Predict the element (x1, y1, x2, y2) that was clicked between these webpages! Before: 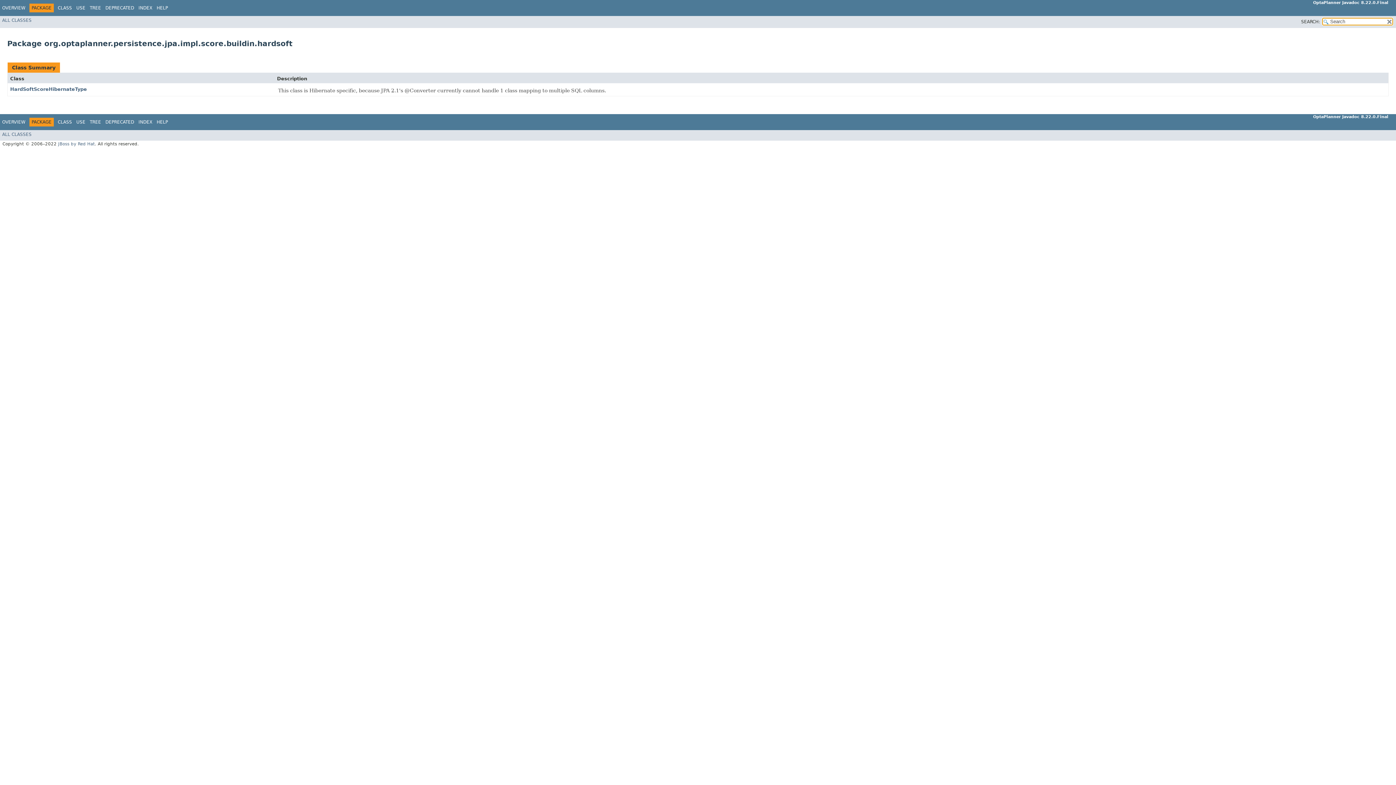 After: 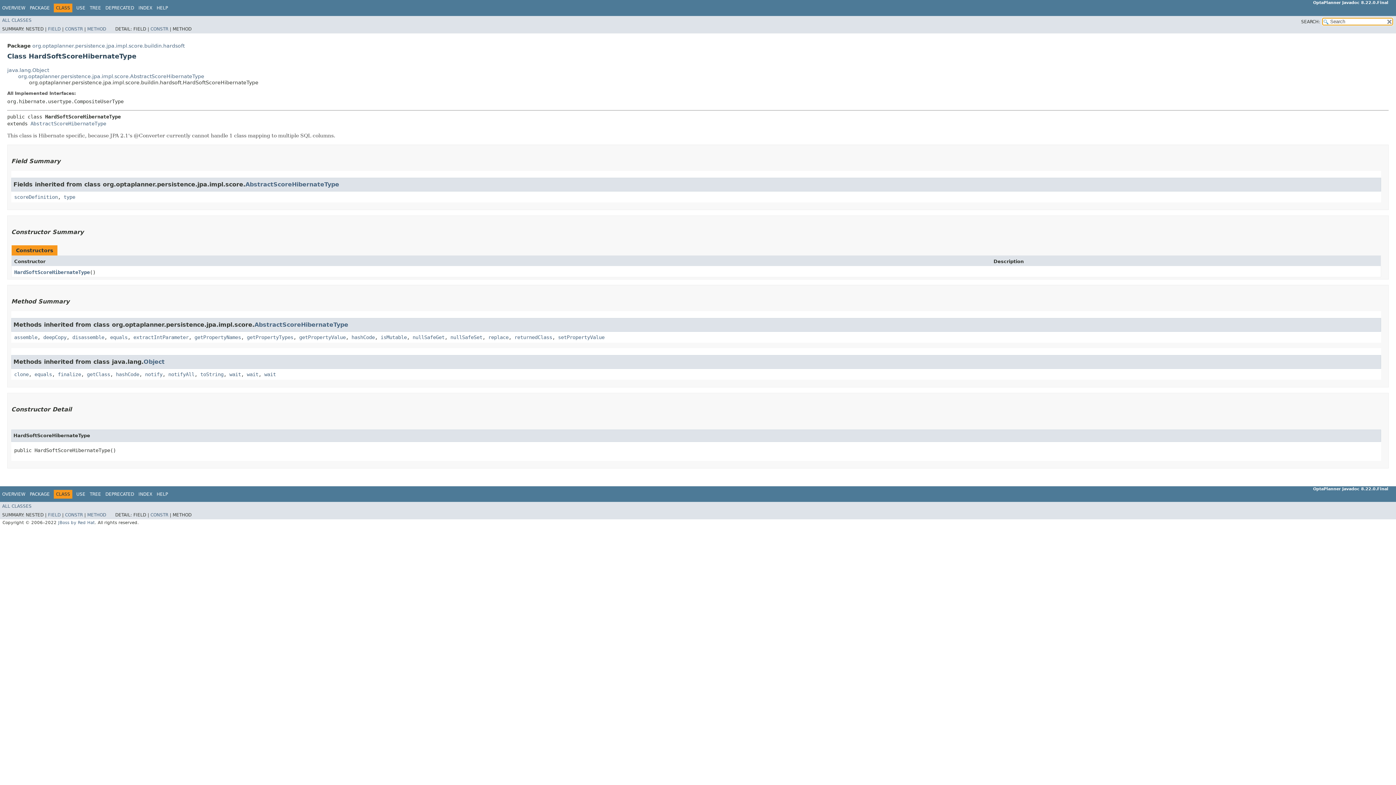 Action: bbox: (10, 86, 86, 92) label: HardSoftScoreHibernateType